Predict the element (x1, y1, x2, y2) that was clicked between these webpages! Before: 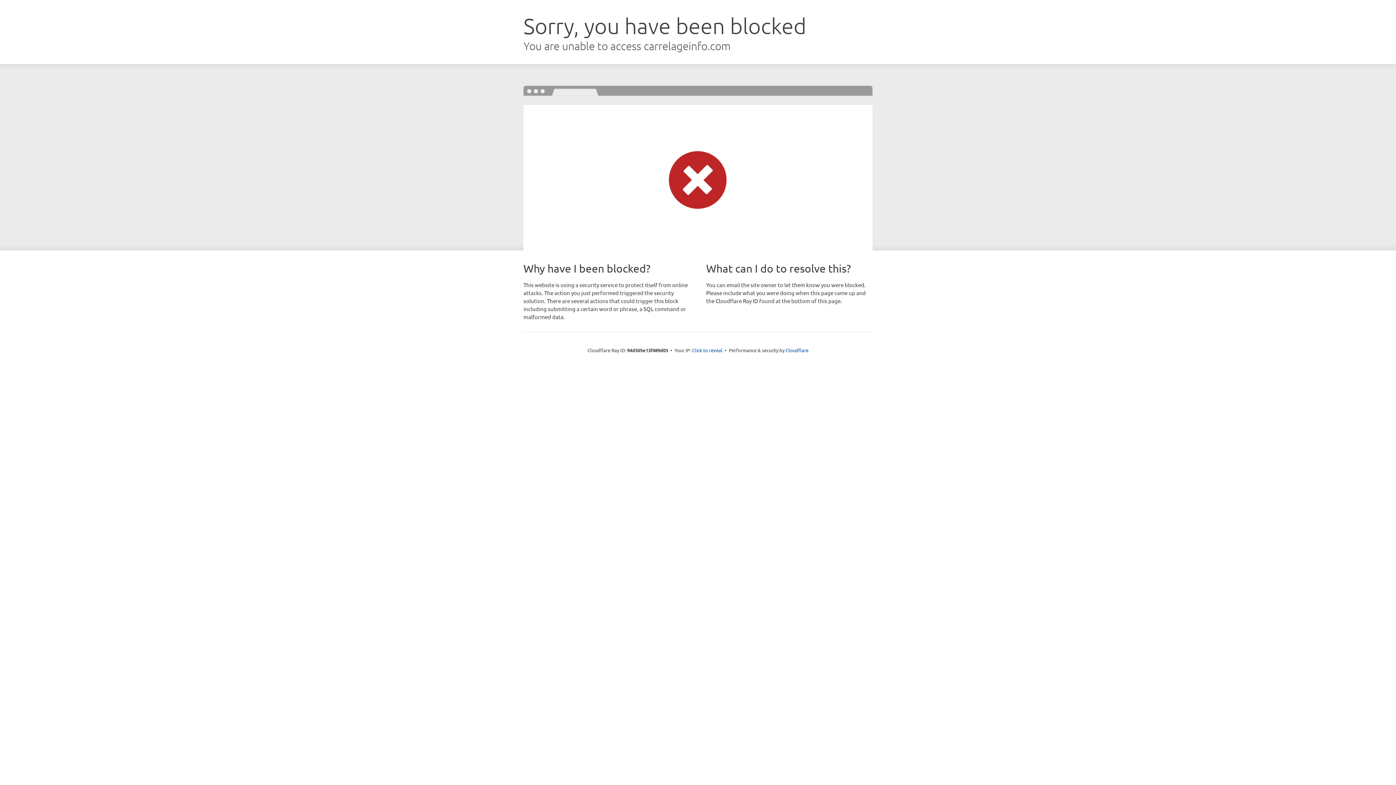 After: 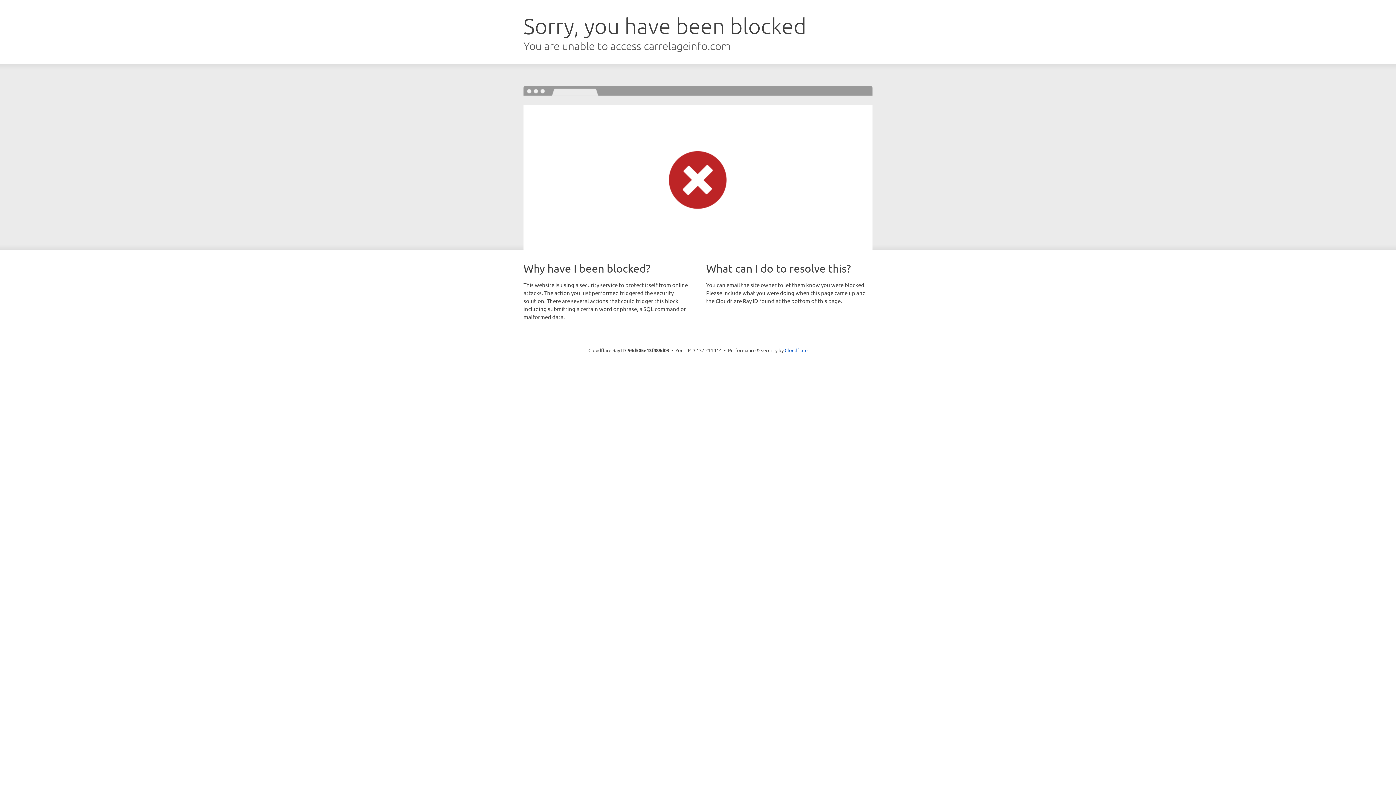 Action: bbox: (692, 346, 722, 353) label: Click to reveal